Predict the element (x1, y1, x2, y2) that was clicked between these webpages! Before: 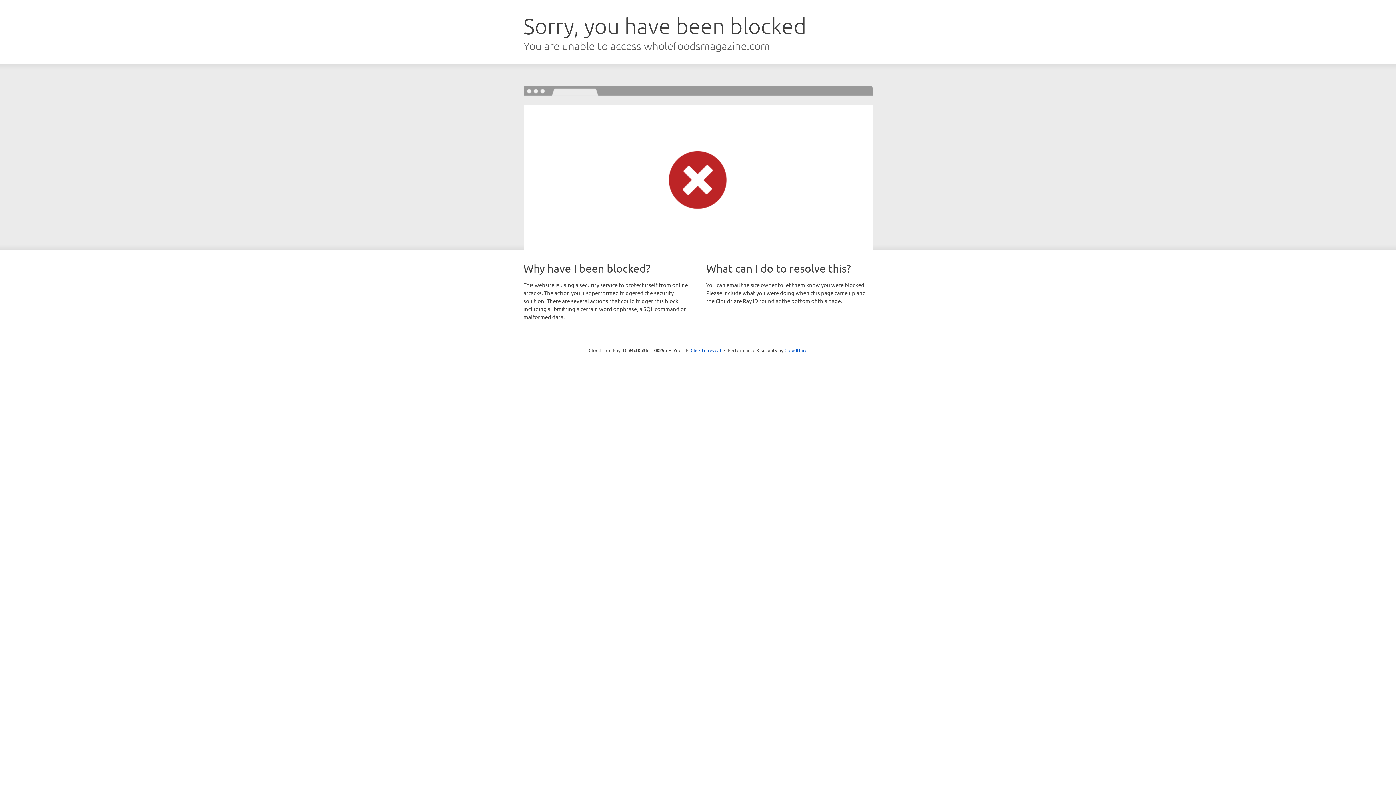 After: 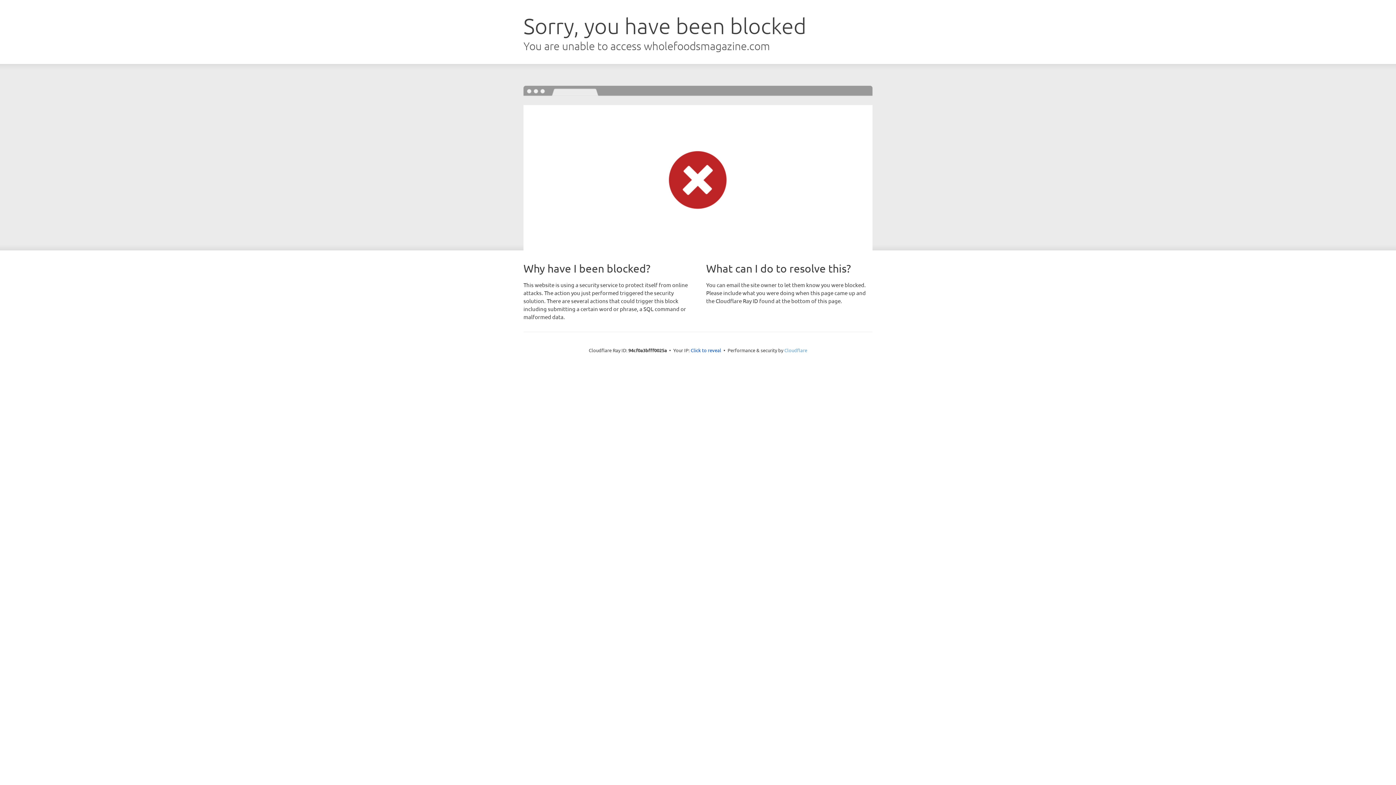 Action: bbox: (784, 347, 807, 353) label: Cloudflare